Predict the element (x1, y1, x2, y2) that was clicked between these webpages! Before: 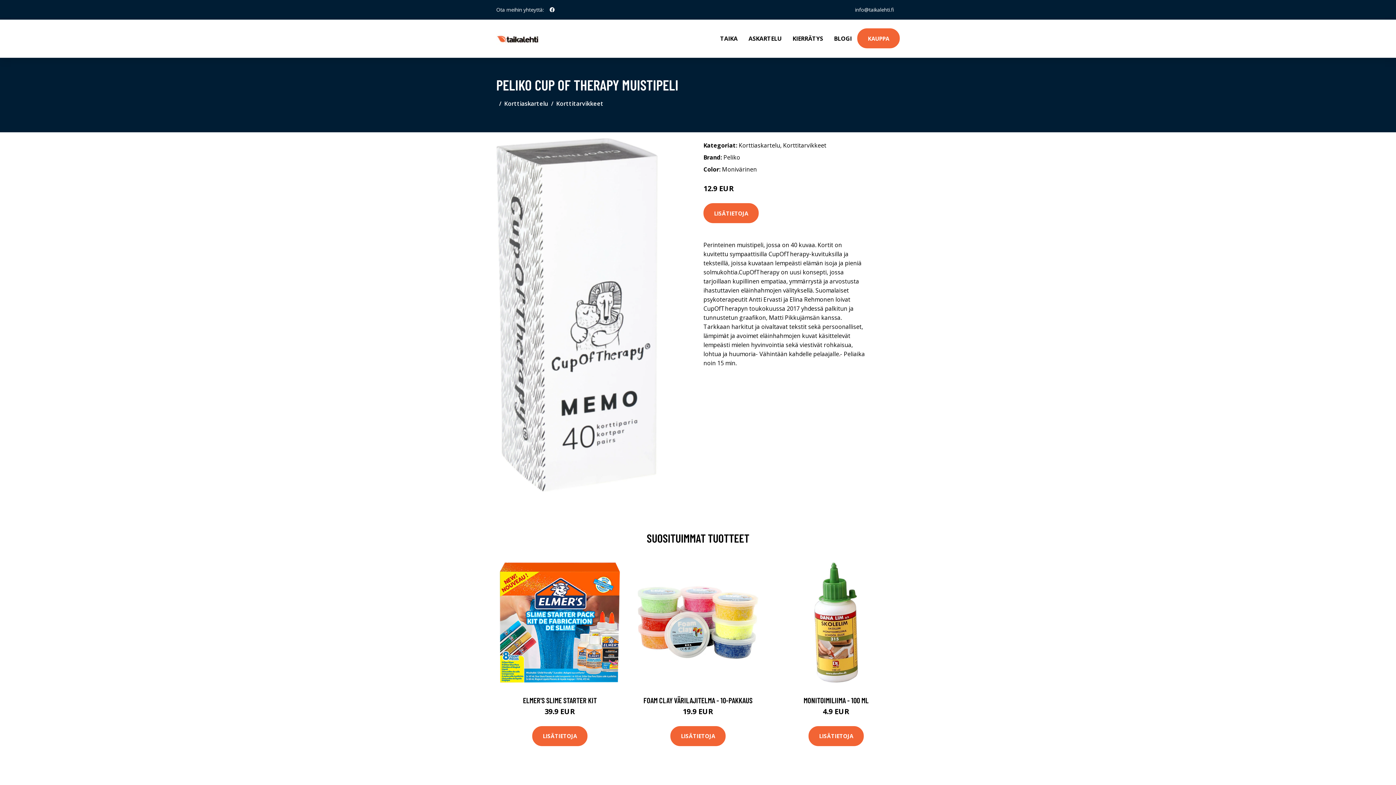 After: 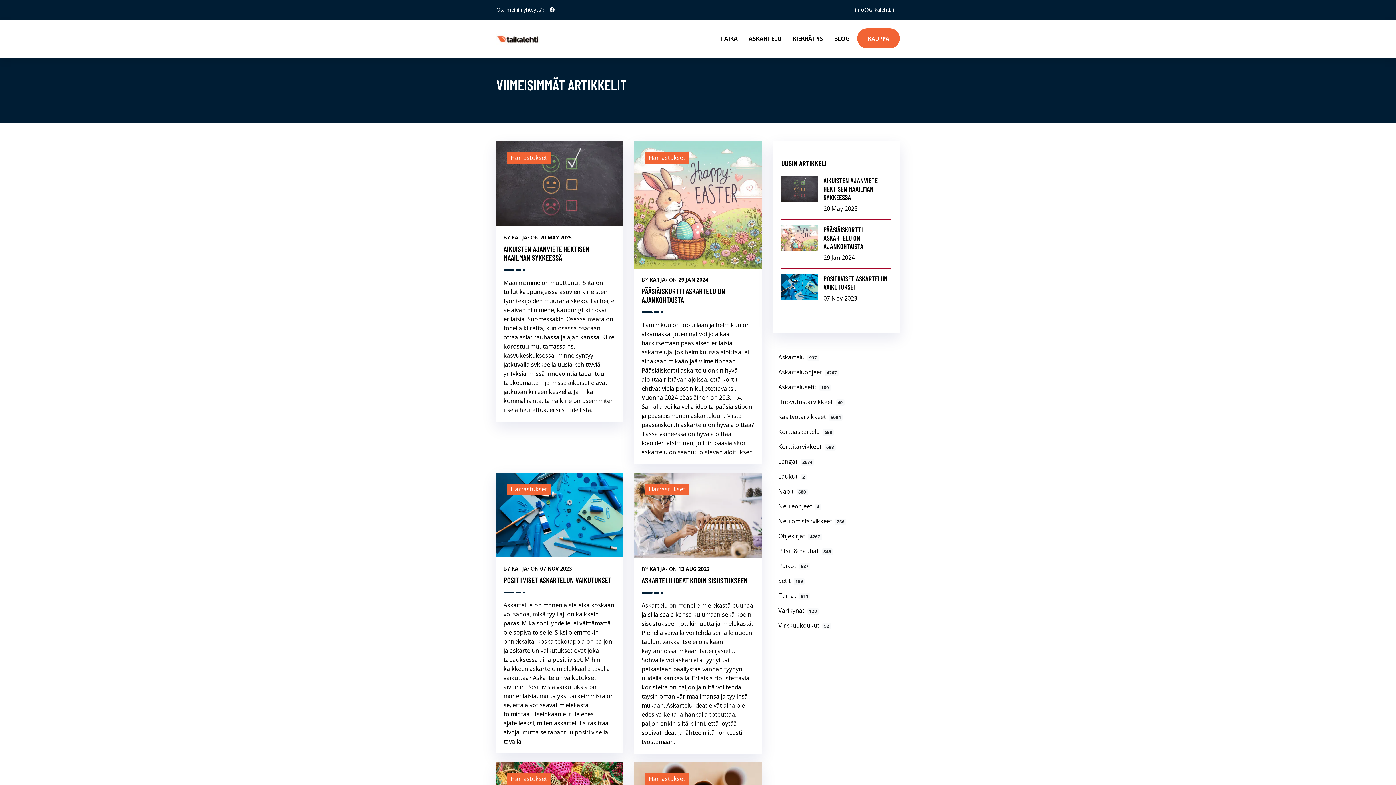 Action: label: BLOGI bbox: (828, 19, 857, 57)